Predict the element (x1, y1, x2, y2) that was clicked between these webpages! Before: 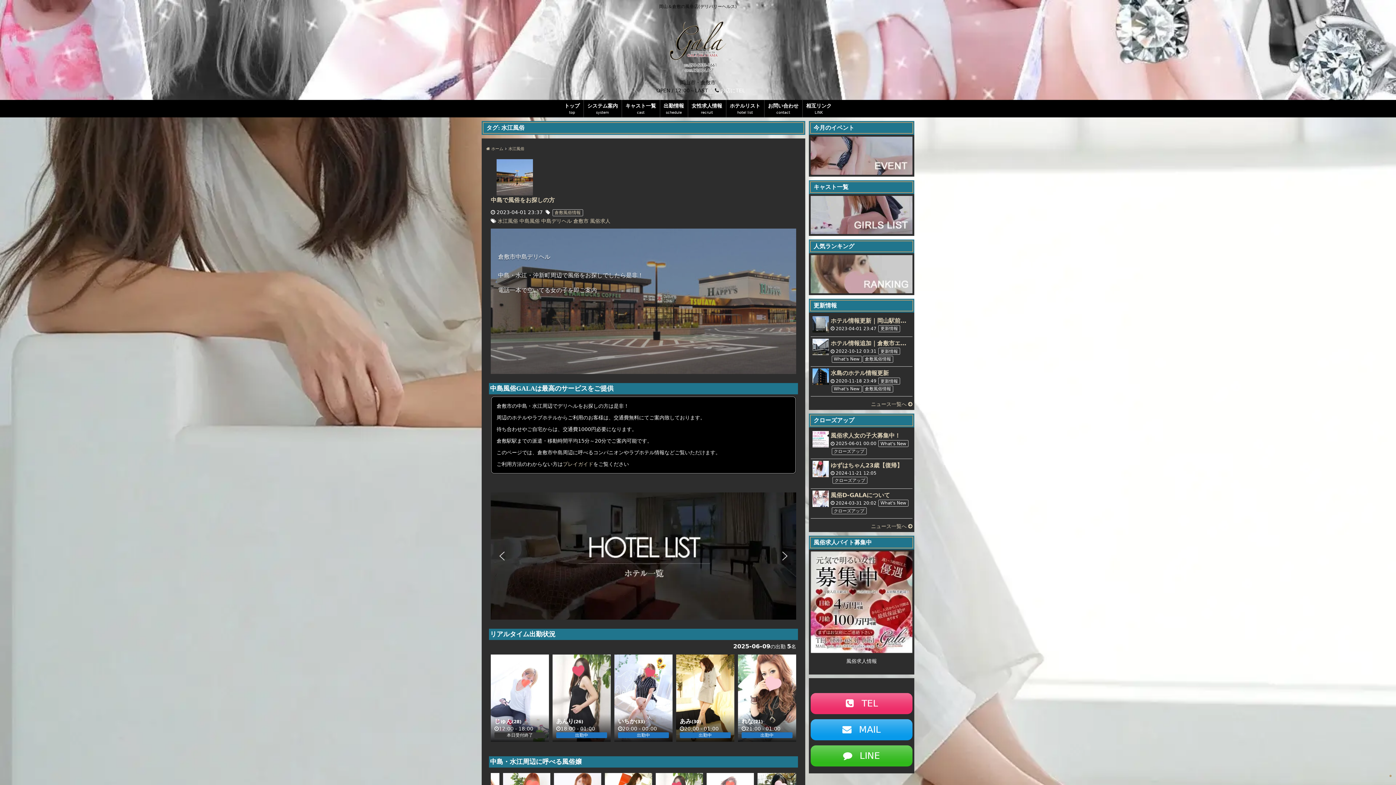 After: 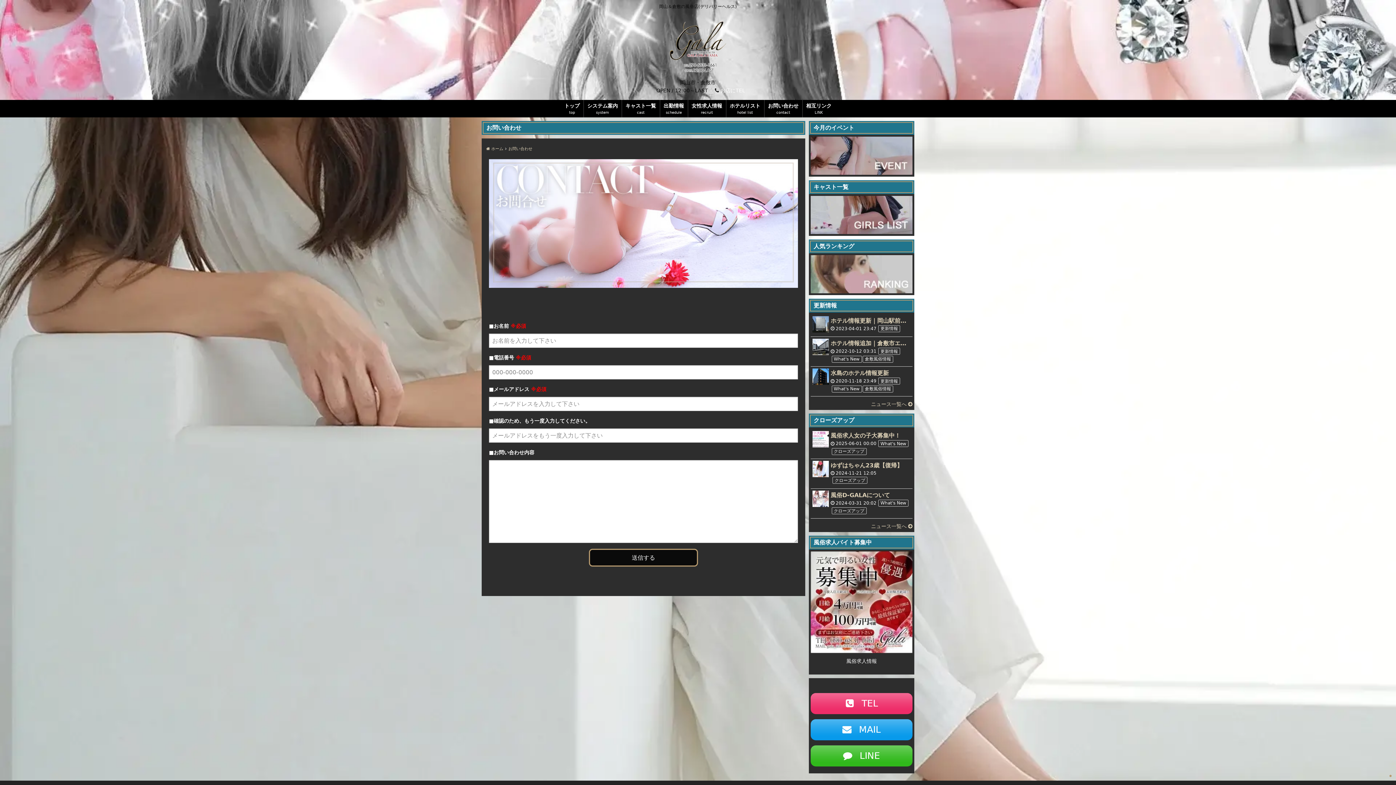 Action: label: お問い合わせ bbox: (764, 100, 802, 117)